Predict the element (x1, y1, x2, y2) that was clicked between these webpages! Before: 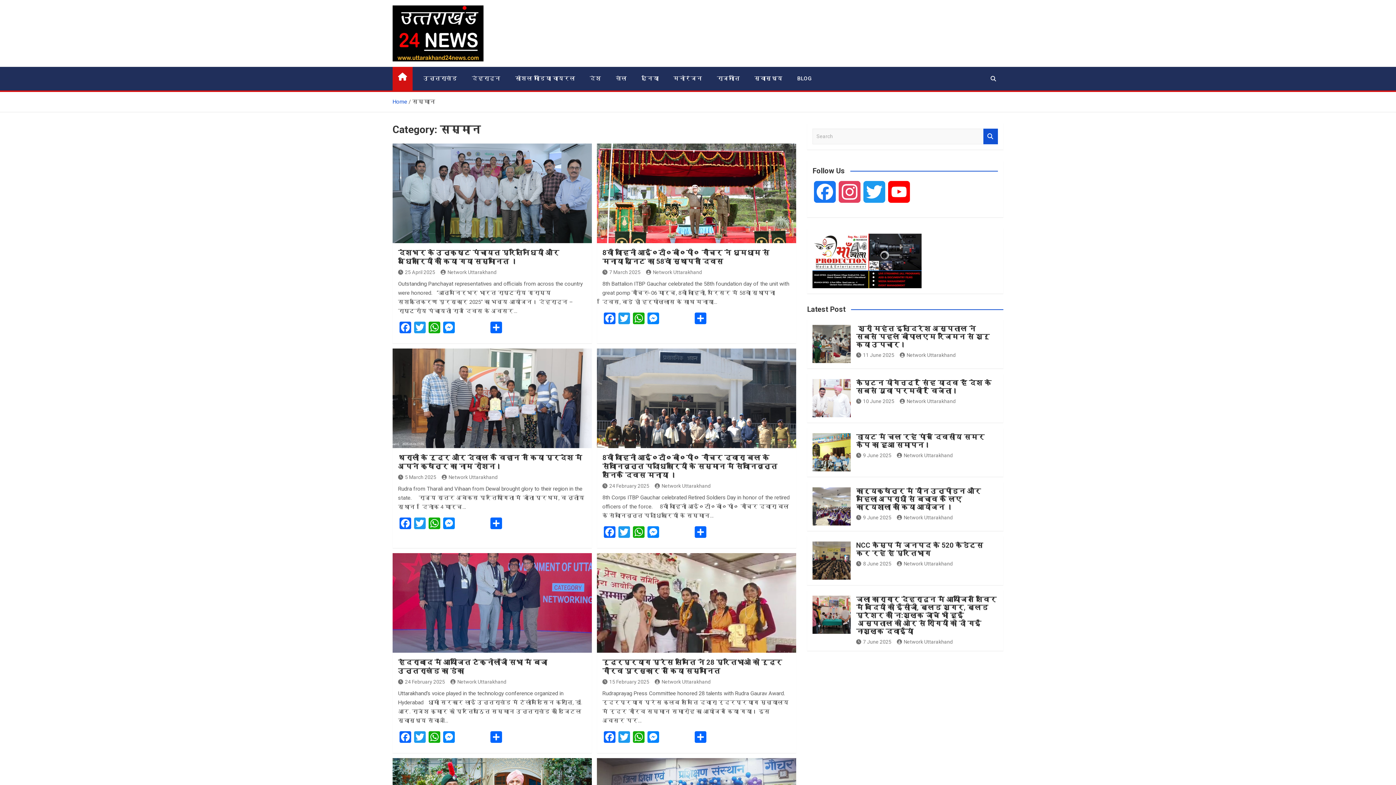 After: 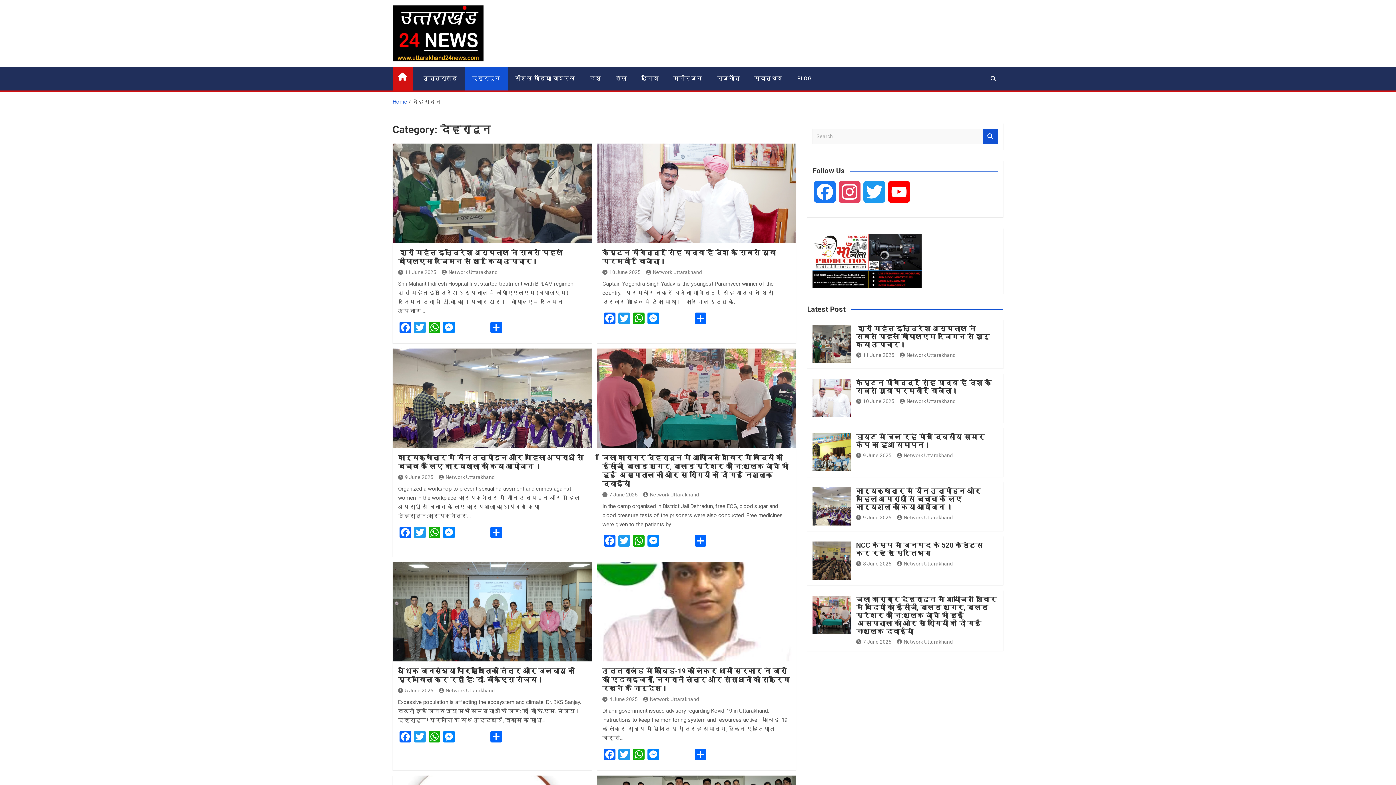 Action: label: देहरादून bbox: (464, 66, 508, 90)